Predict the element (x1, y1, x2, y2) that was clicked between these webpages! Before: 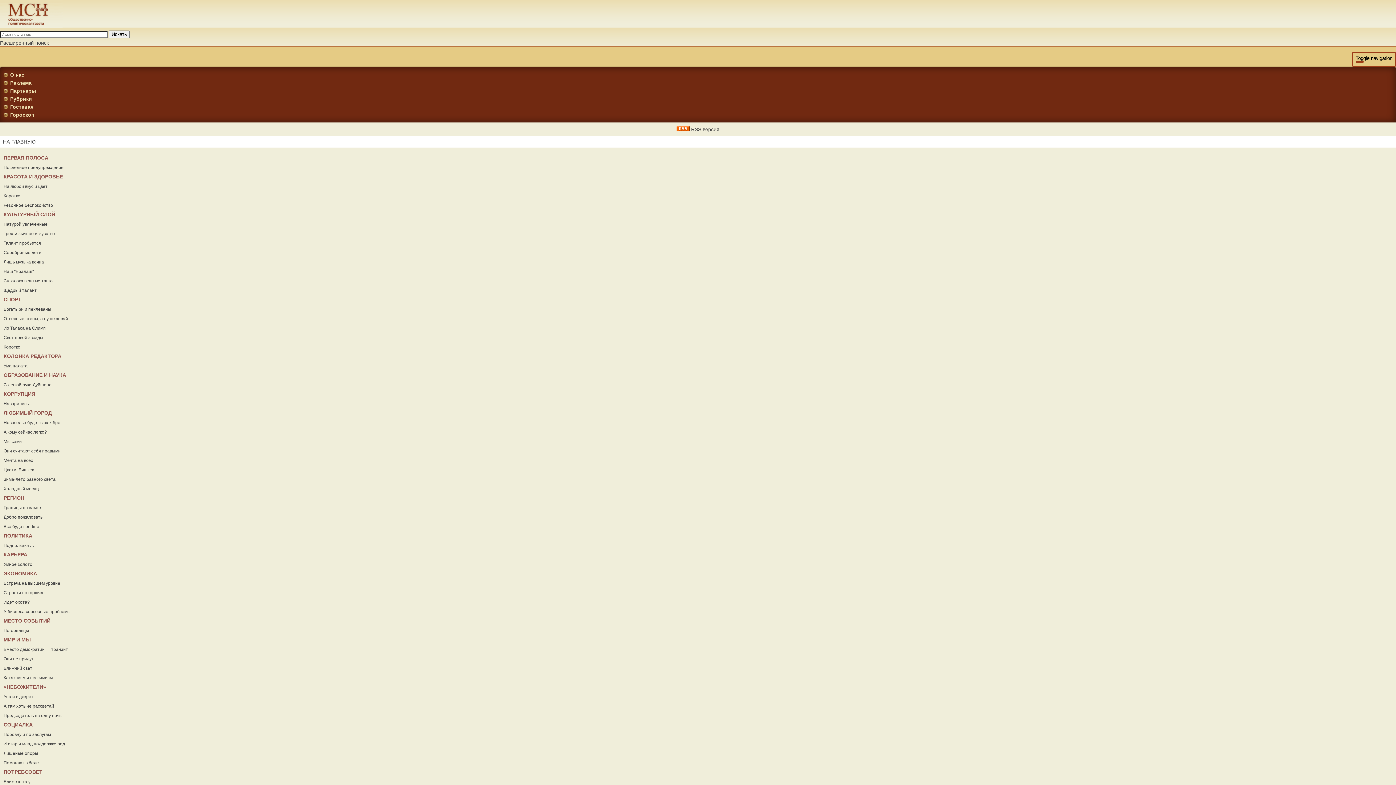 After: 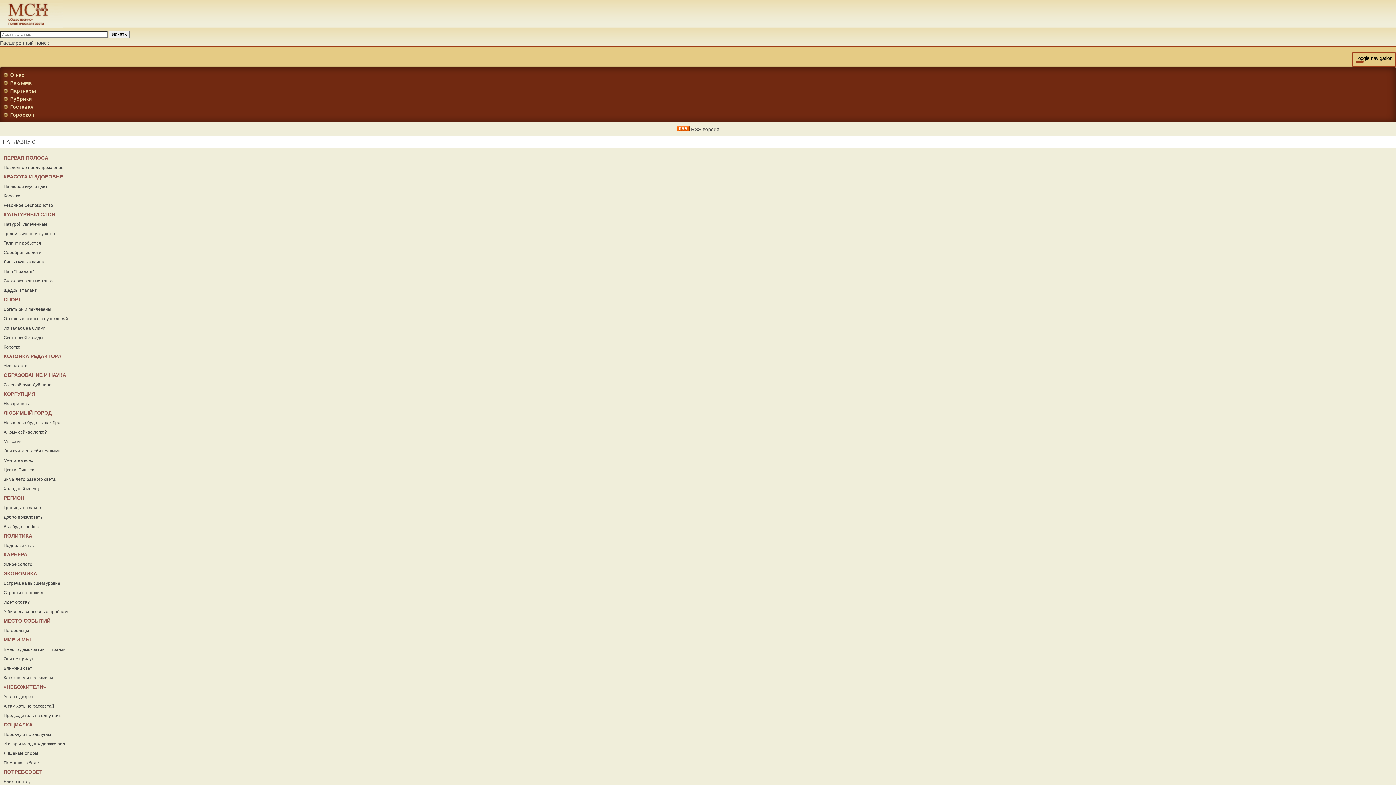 Action: label: Щедрый талант bbox: (3, 288, 36, 293)